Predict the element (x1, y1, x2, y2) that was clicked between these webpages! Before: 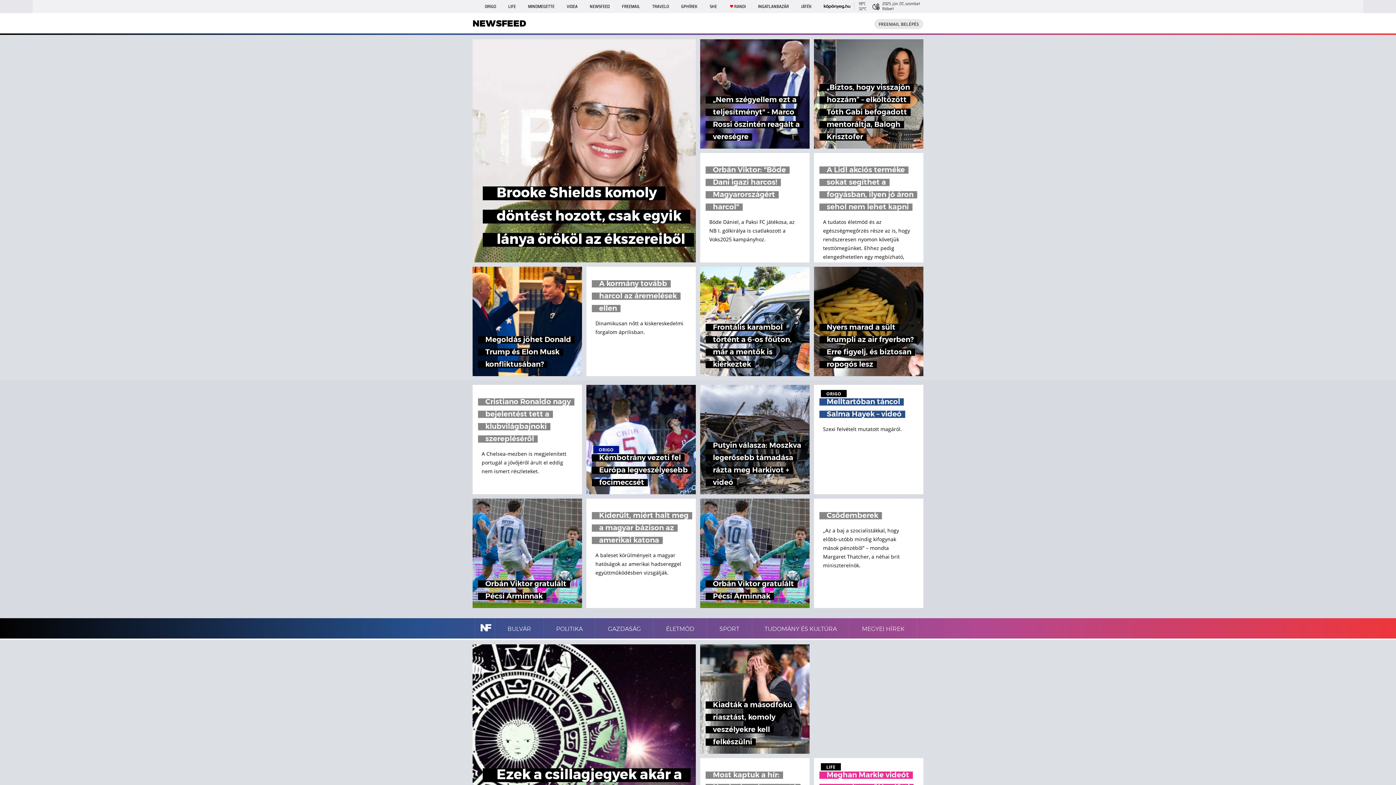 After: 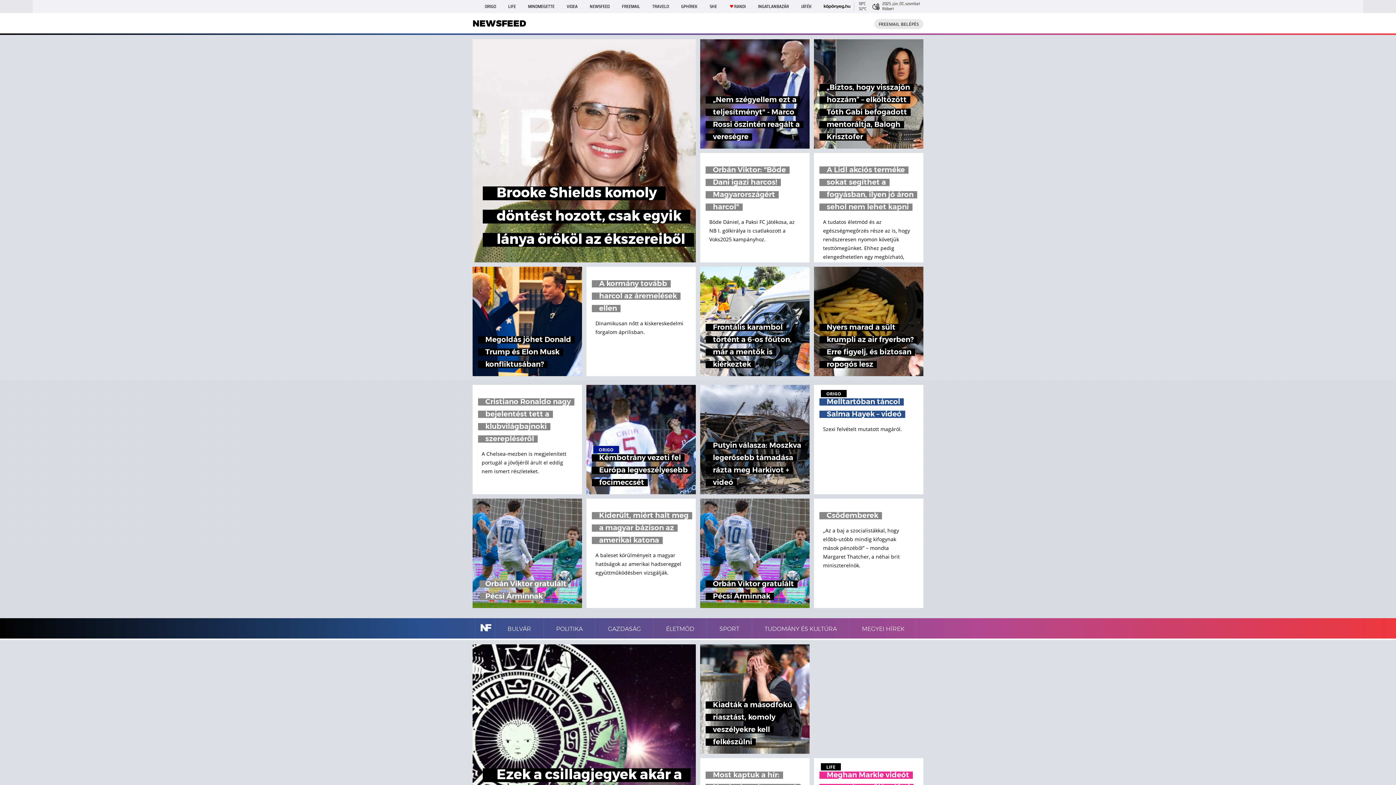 Action: label: Orbán Viktor gratulált Pécsi Árminnak bbox: (472, 498, 582, 608)